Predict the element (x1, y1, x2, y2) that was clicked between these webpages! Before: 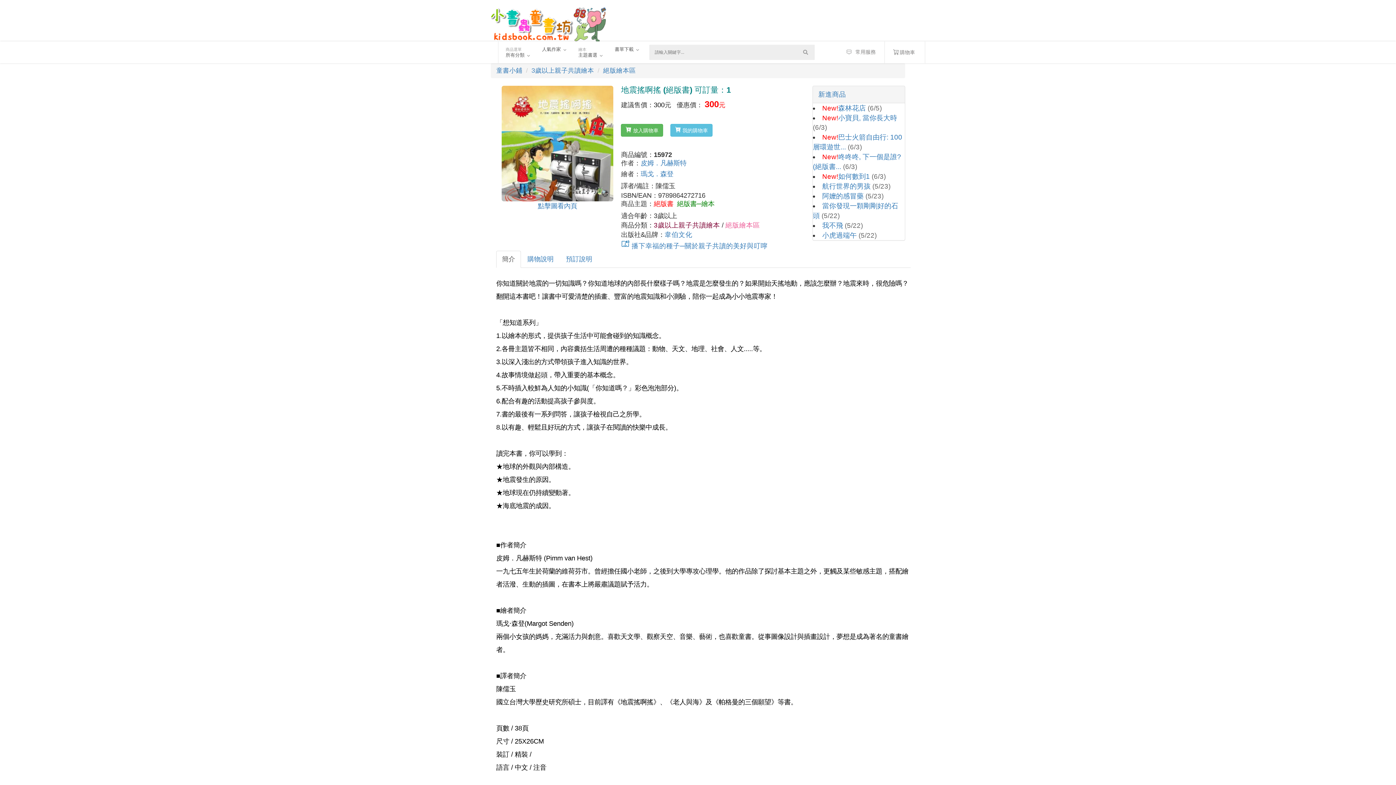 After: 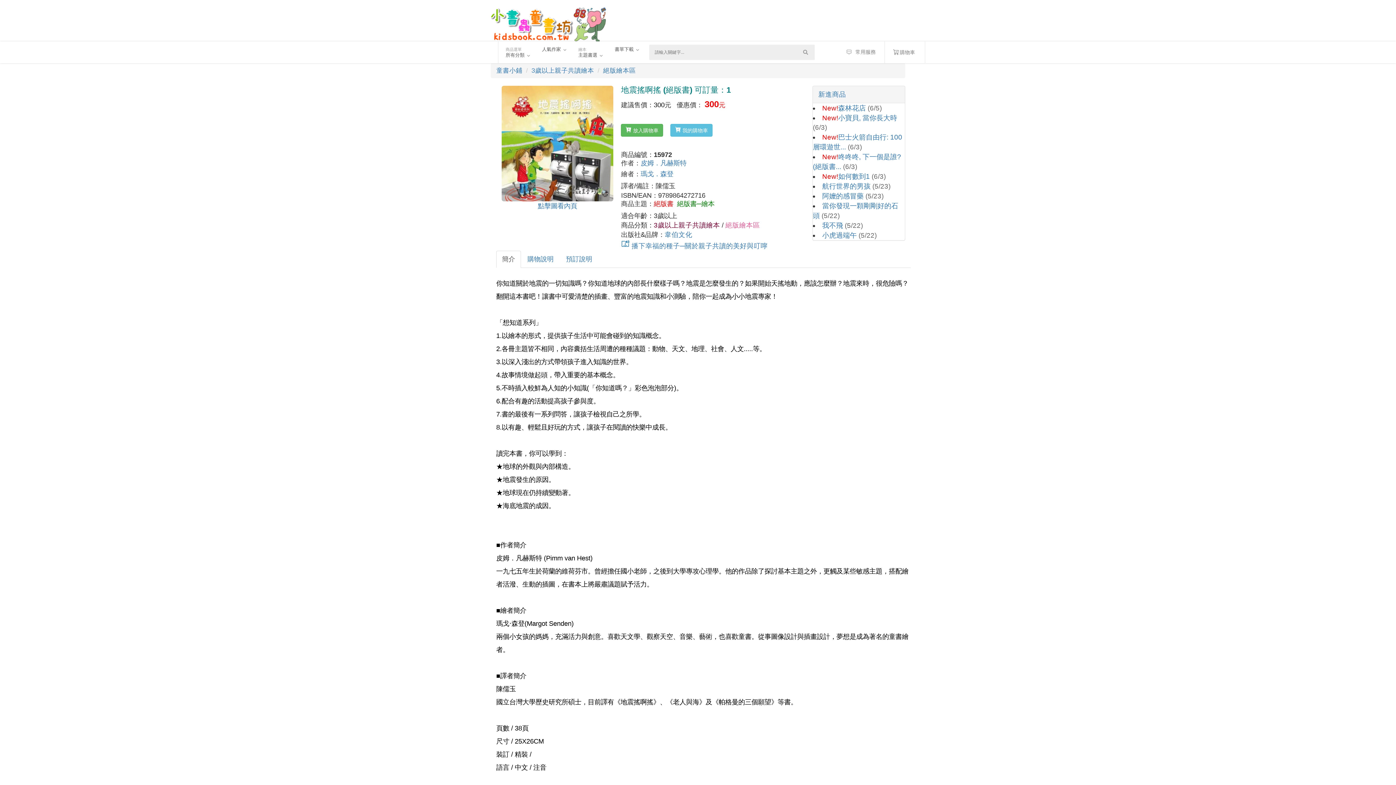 Action: bbox: (496, 250, 521, 267) label: 簡介